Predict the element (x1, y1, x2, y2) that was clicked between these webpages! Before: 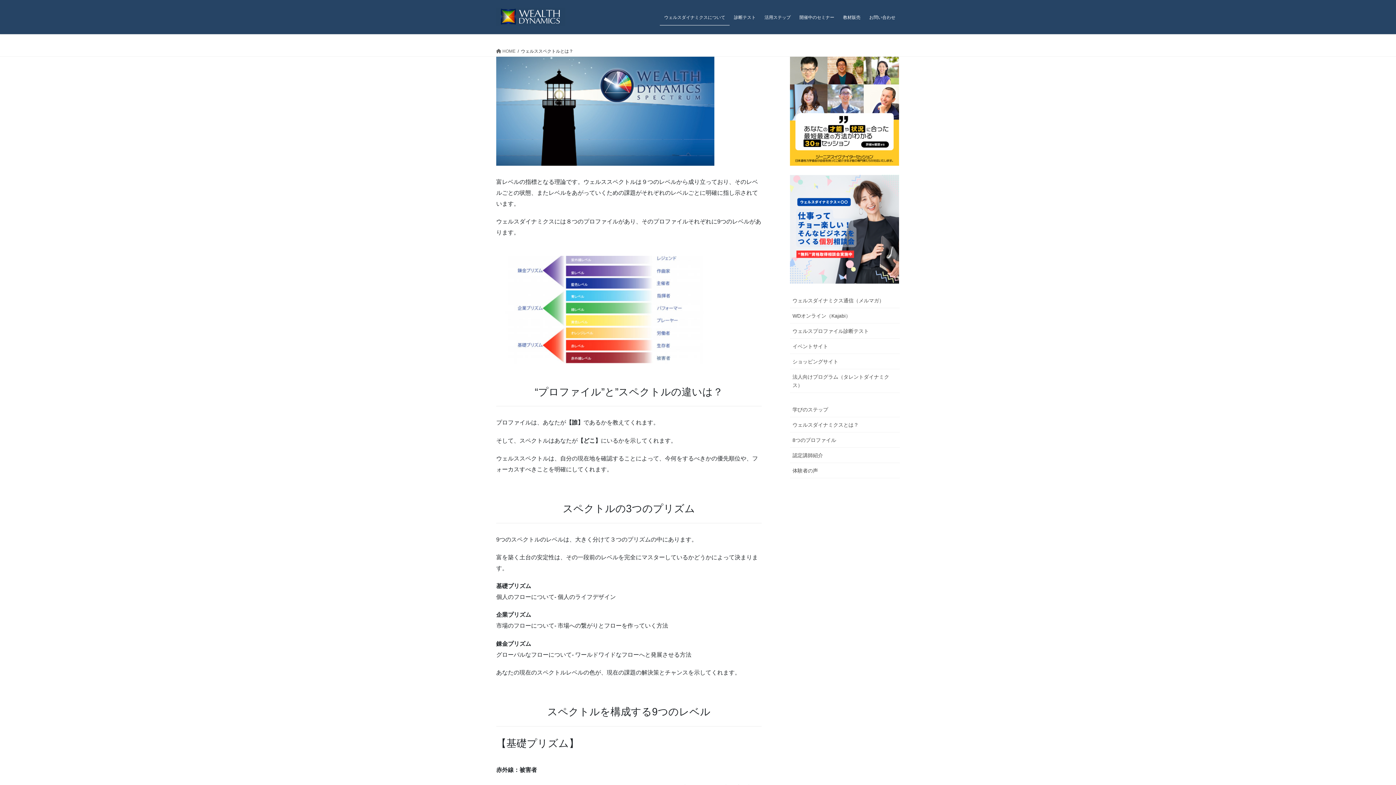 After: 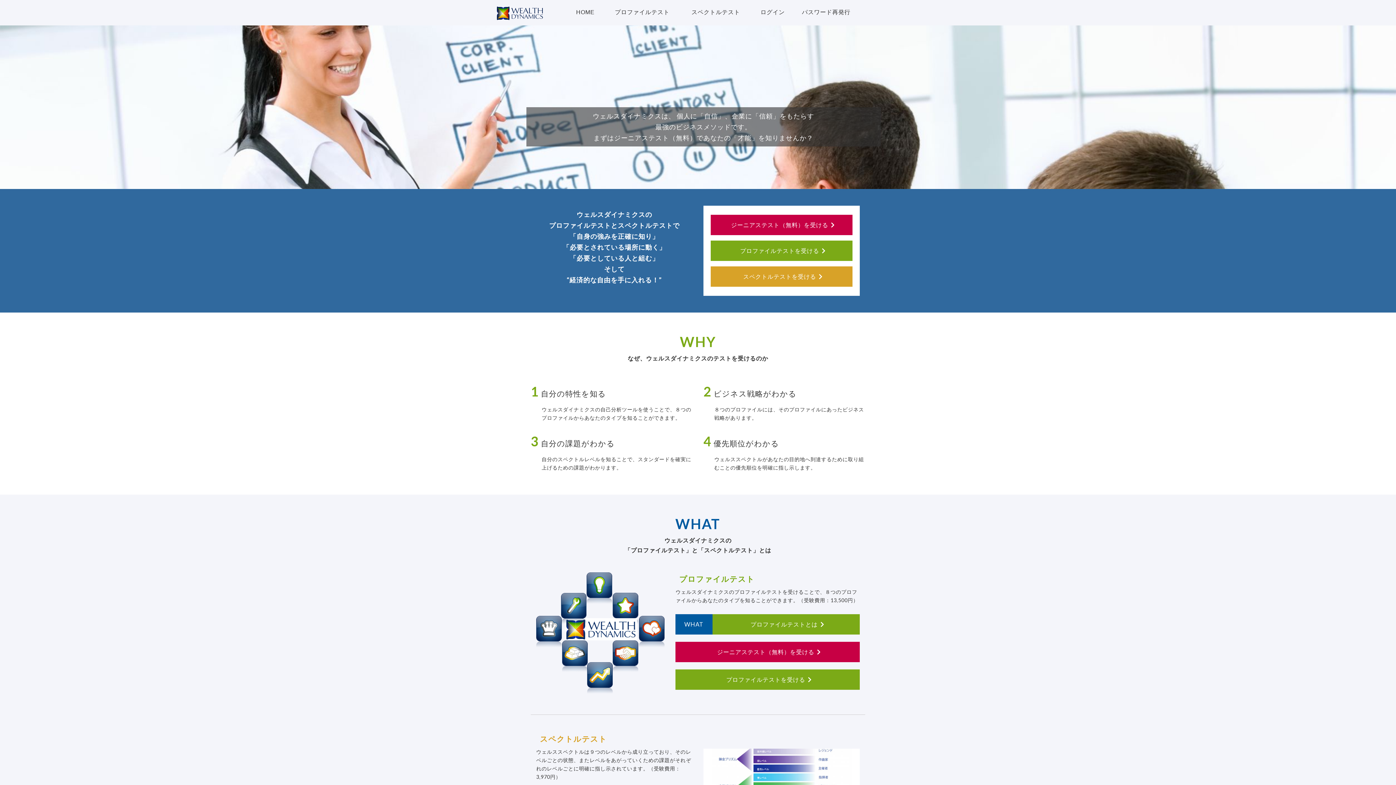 Action: bbox: (729, 9, 760, 25) label: 診断テスト